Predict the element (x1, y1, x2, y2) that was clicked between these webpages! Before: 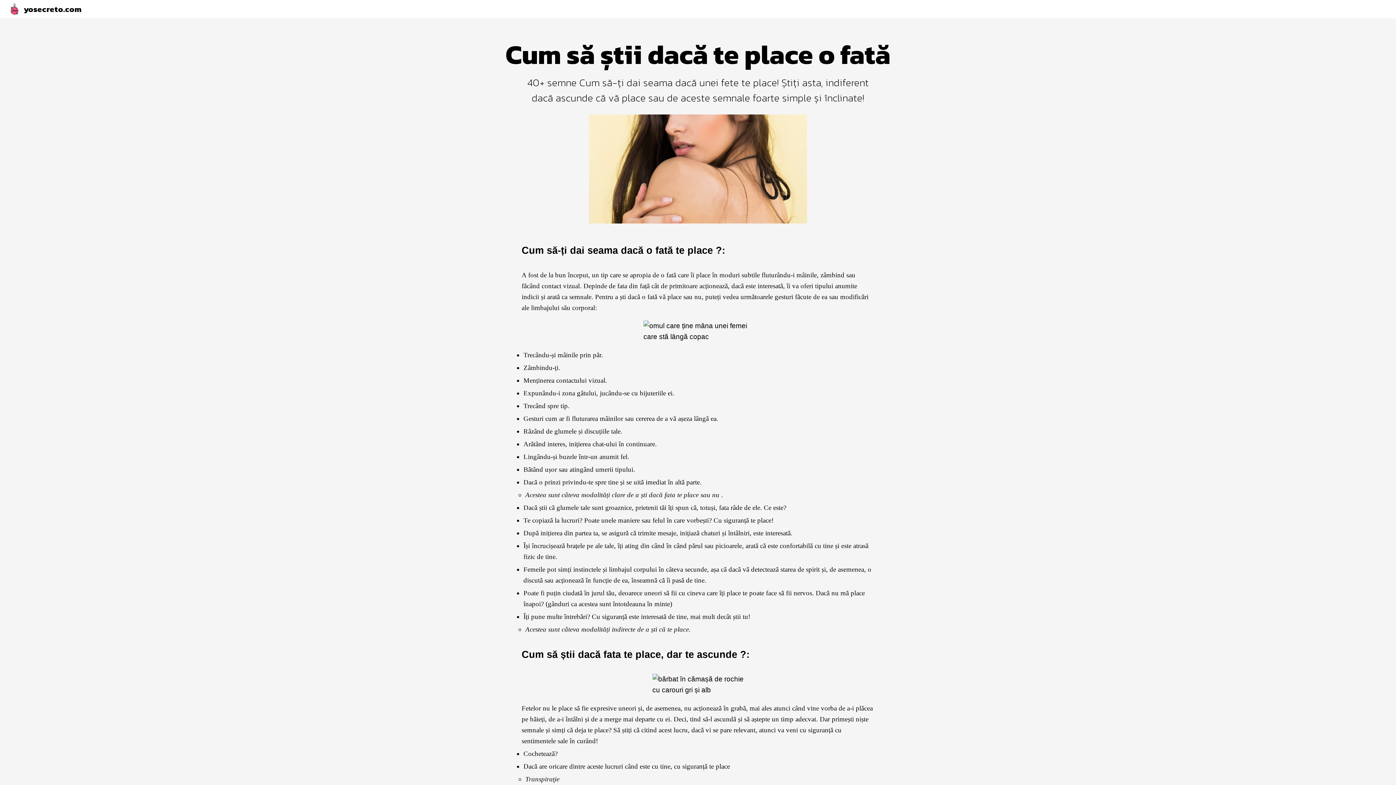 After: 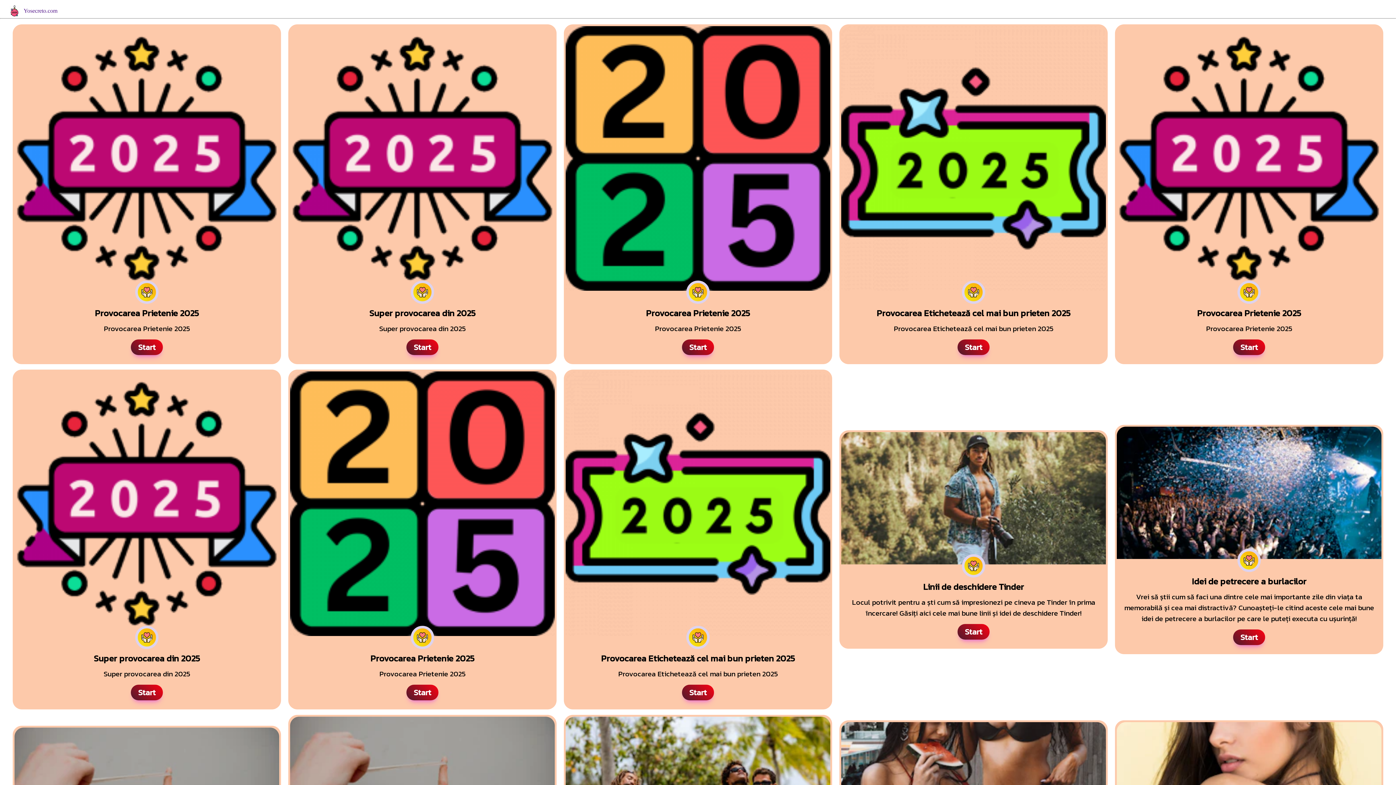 Action: label: yosecreto.com bbox: (9, 3, 81, 15)